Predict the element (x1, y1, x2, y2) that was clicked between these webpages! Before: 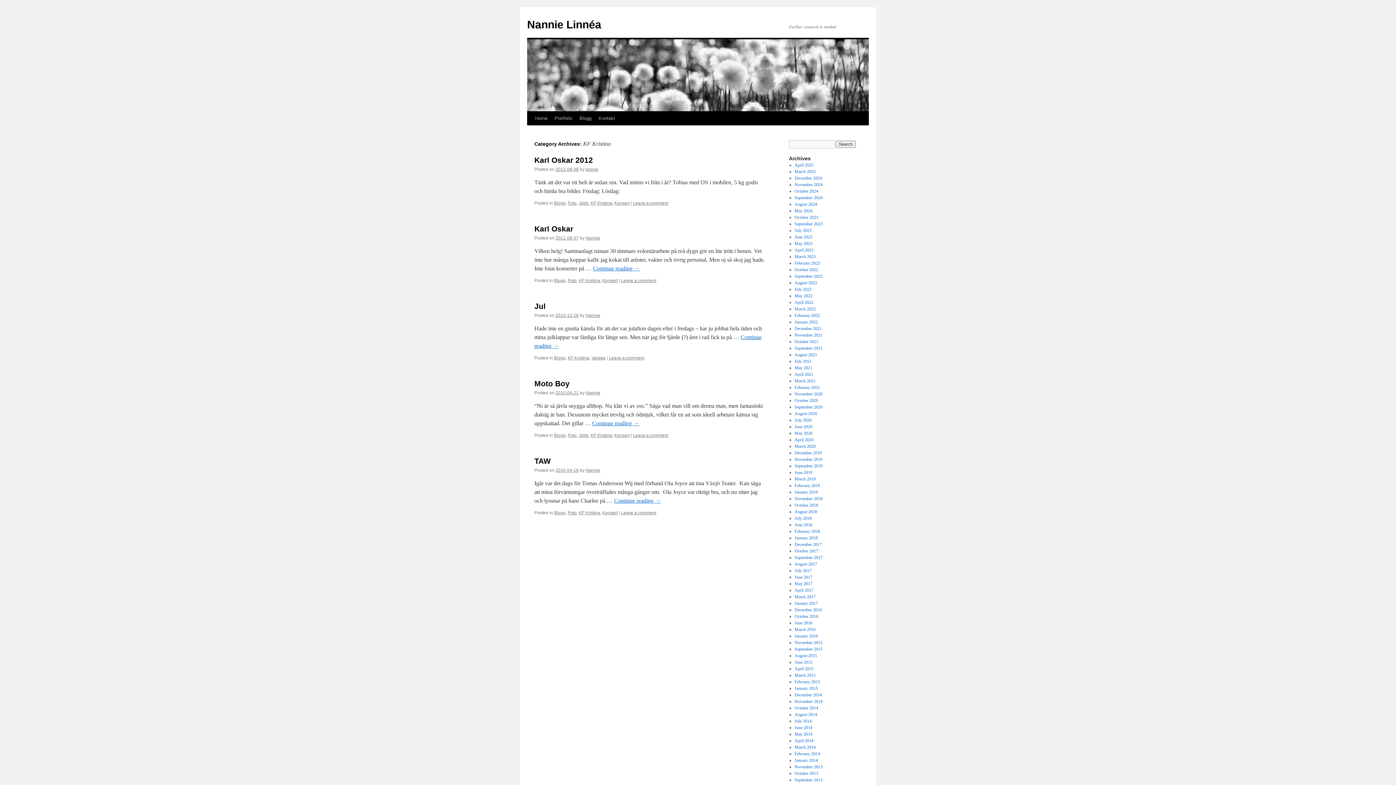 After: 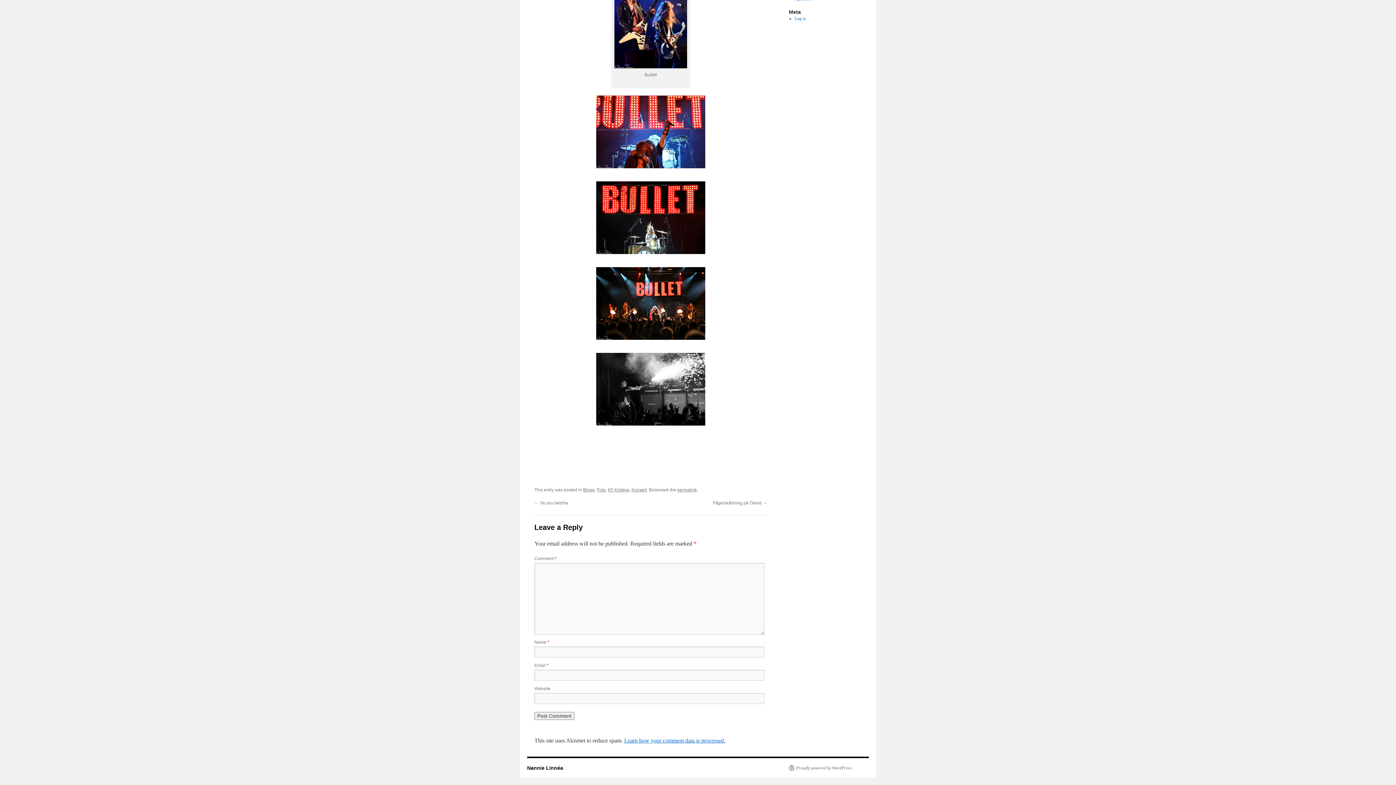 Action: bbox: (621, 278, 656, 283) label: Leave a comment